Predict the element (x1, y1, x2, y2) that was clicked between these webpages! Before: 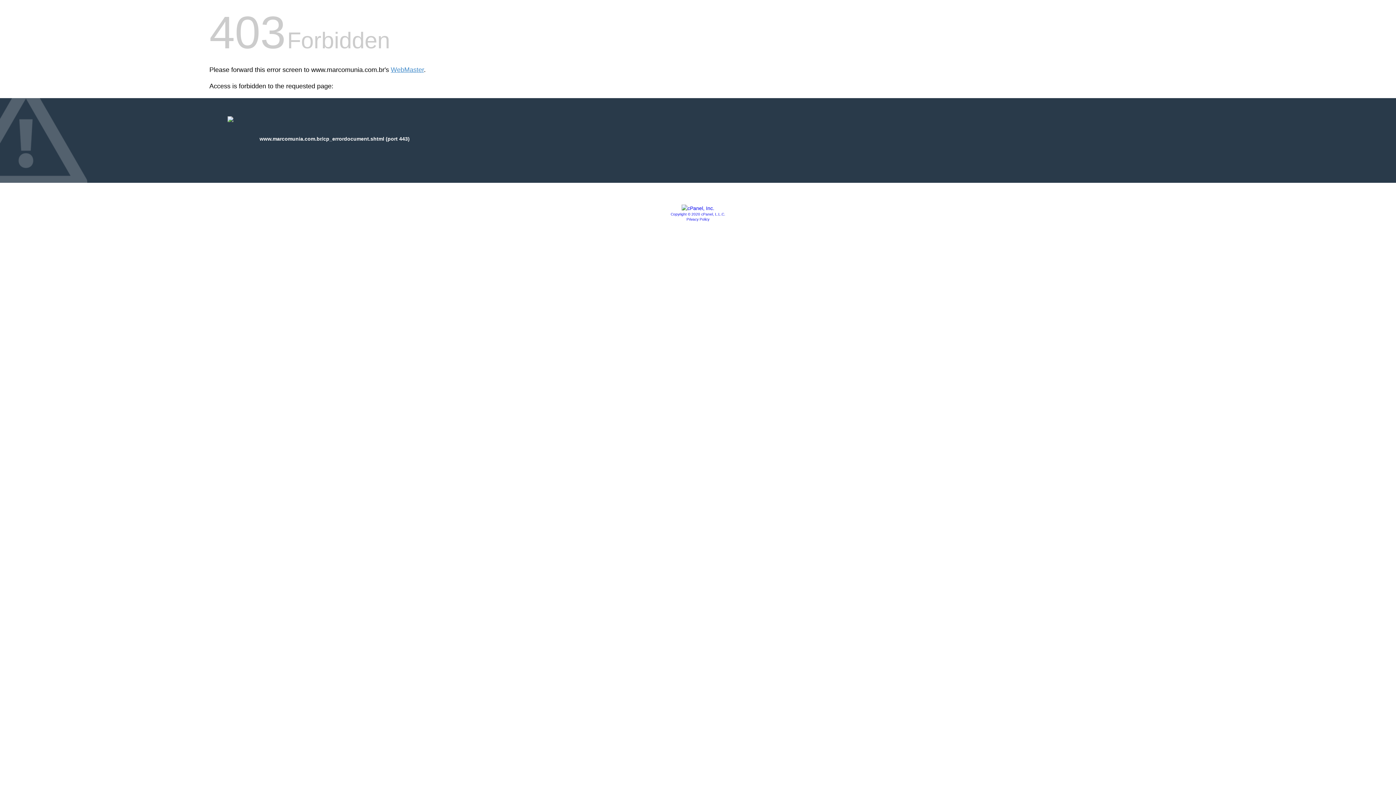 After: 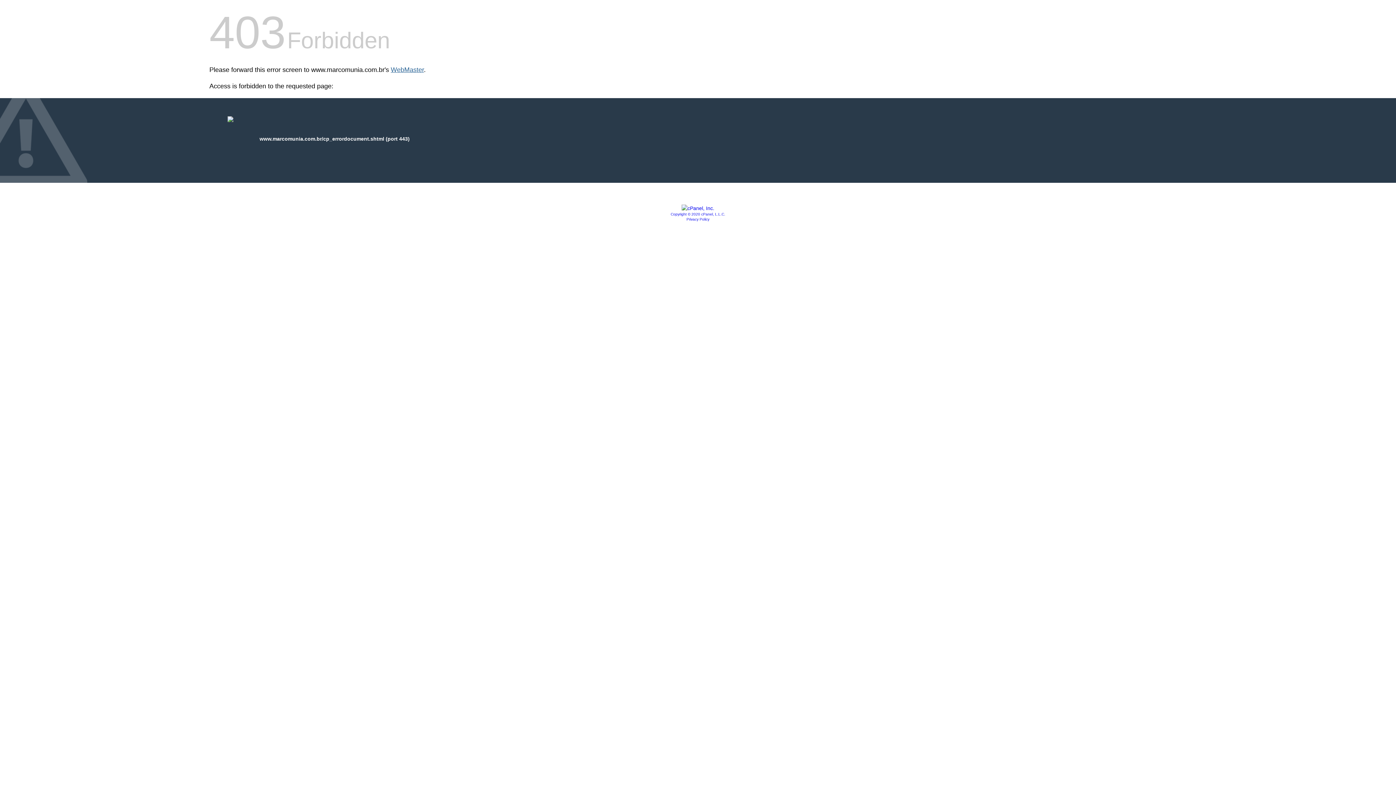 Action: bbox: (390, 66, 424, 73) label: WebMaster